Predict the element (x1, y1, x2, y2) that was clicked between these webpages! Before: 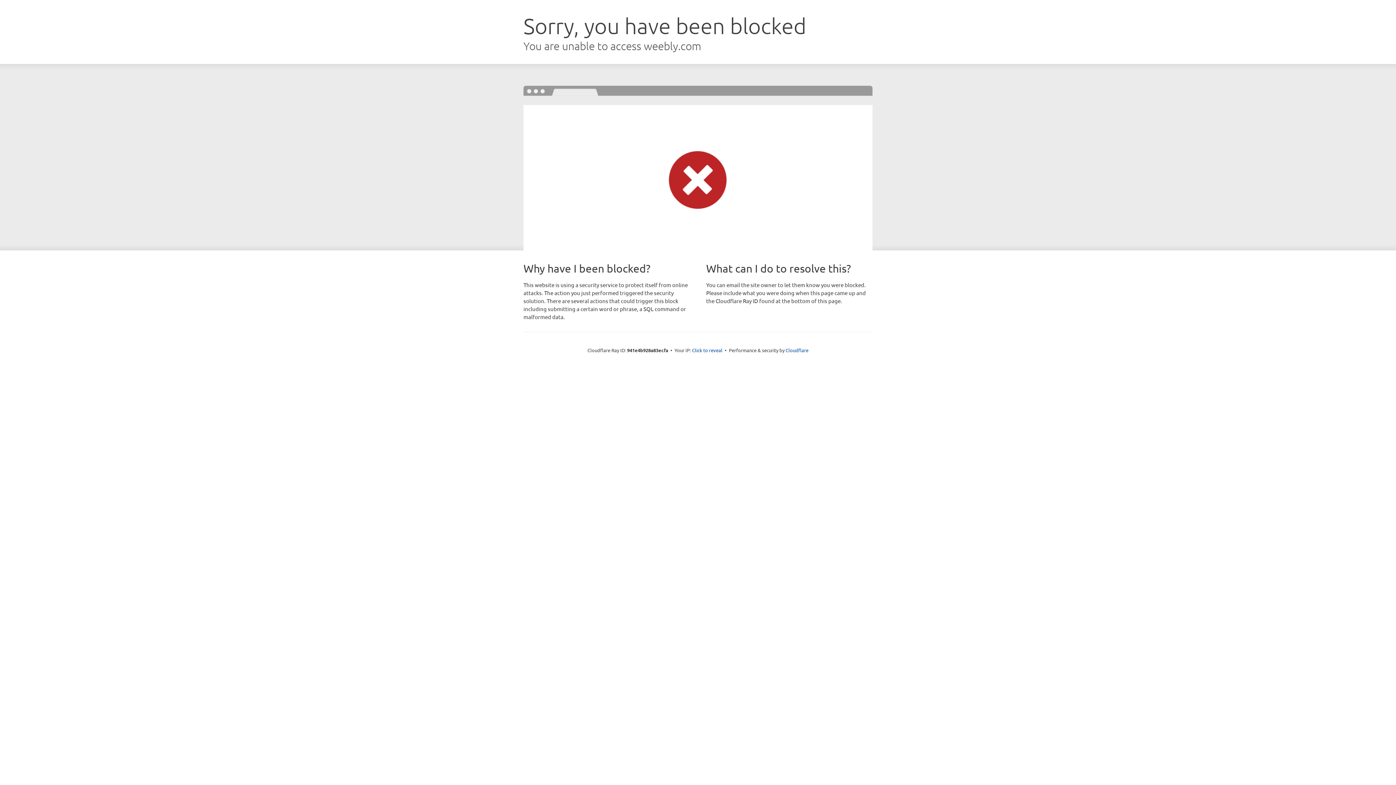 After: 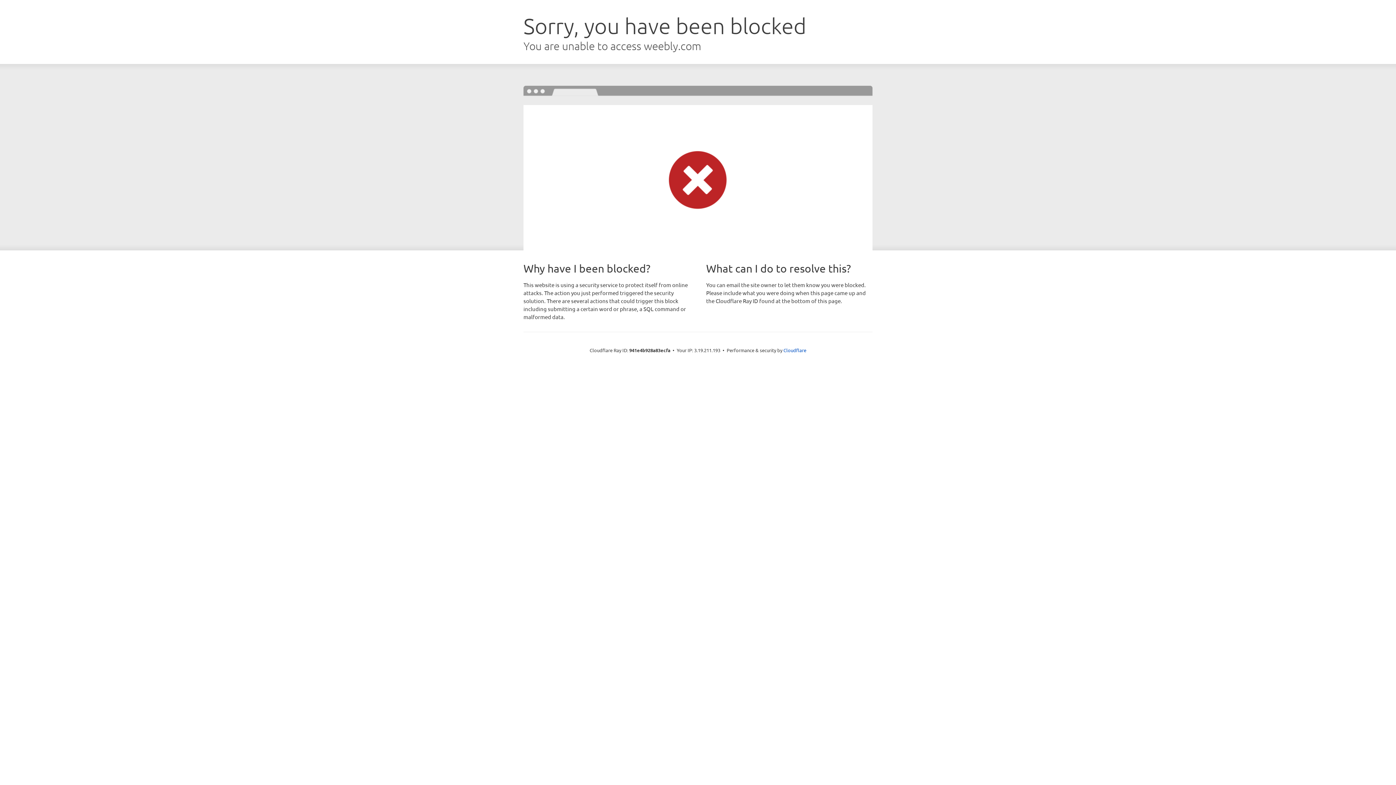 Action: bbox: (692, 346, 722, 353) label: Click to reveal